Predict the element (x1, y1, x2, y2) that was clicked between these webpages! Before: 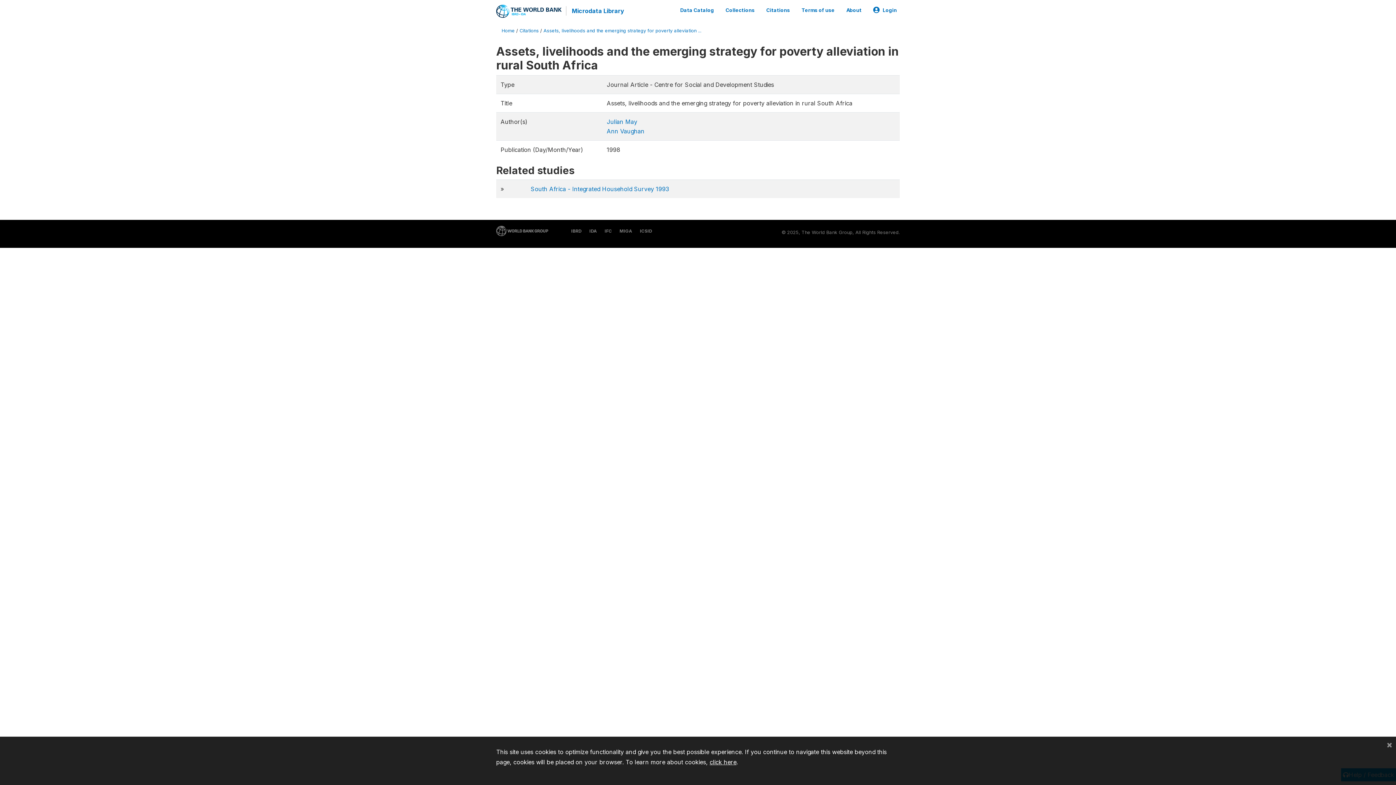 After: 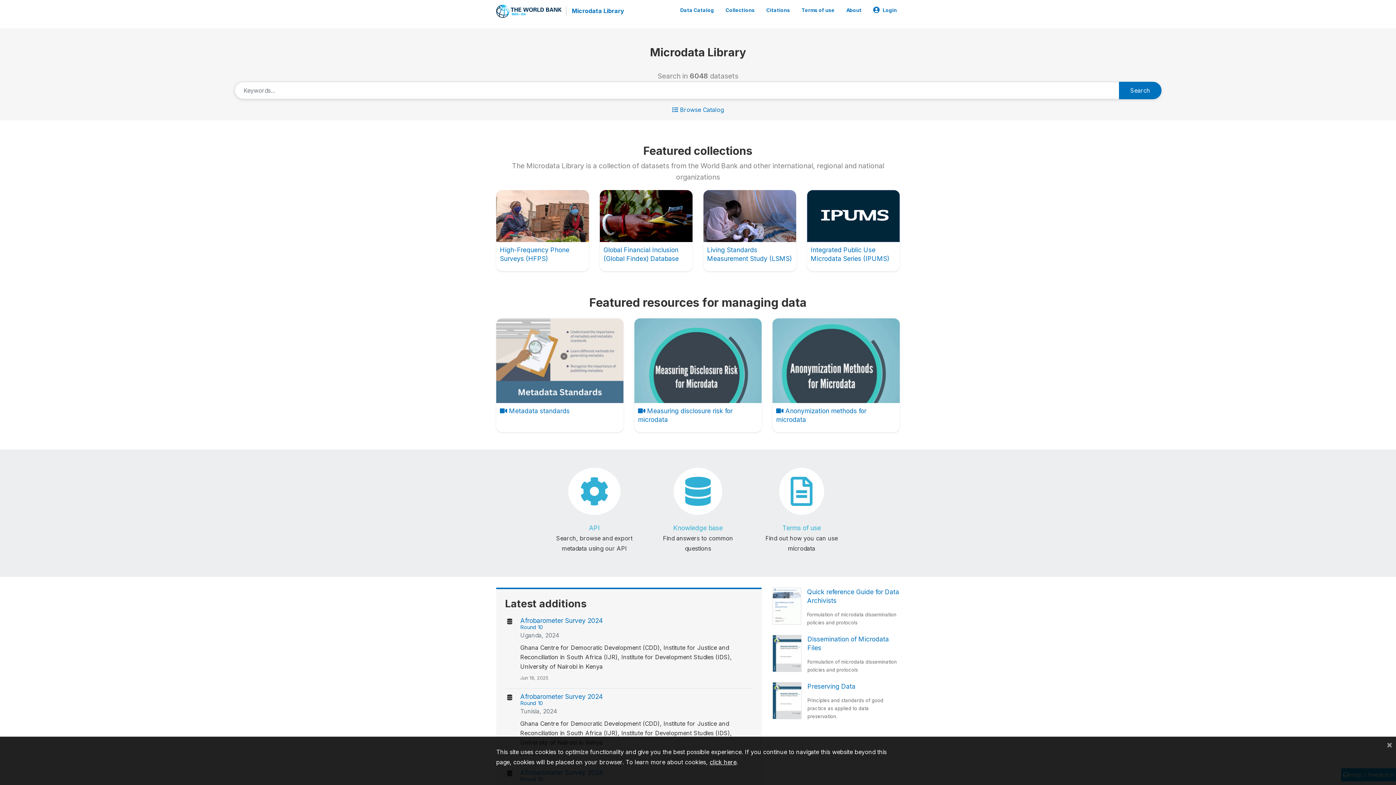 Action: bbox: (566, 6, 624, 15) label: Microdata Library